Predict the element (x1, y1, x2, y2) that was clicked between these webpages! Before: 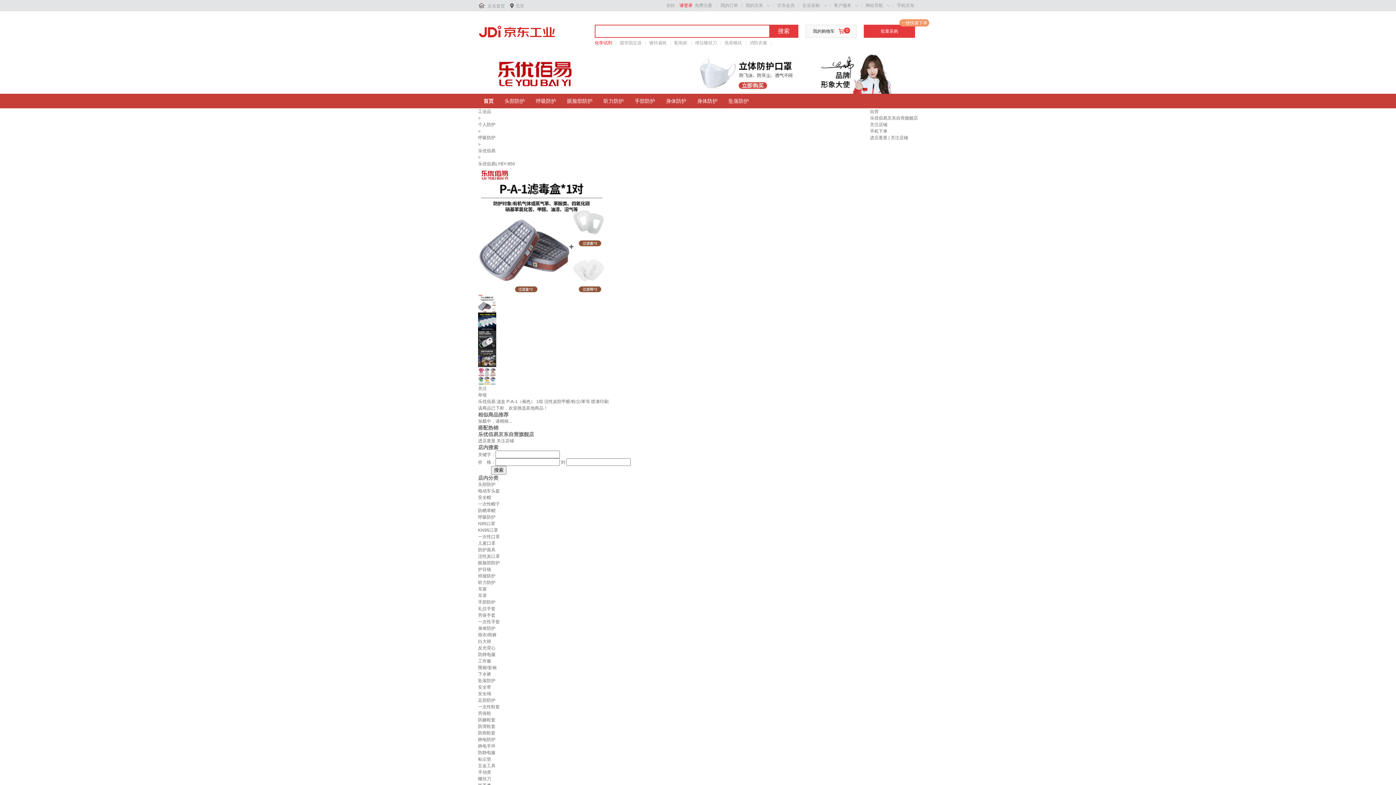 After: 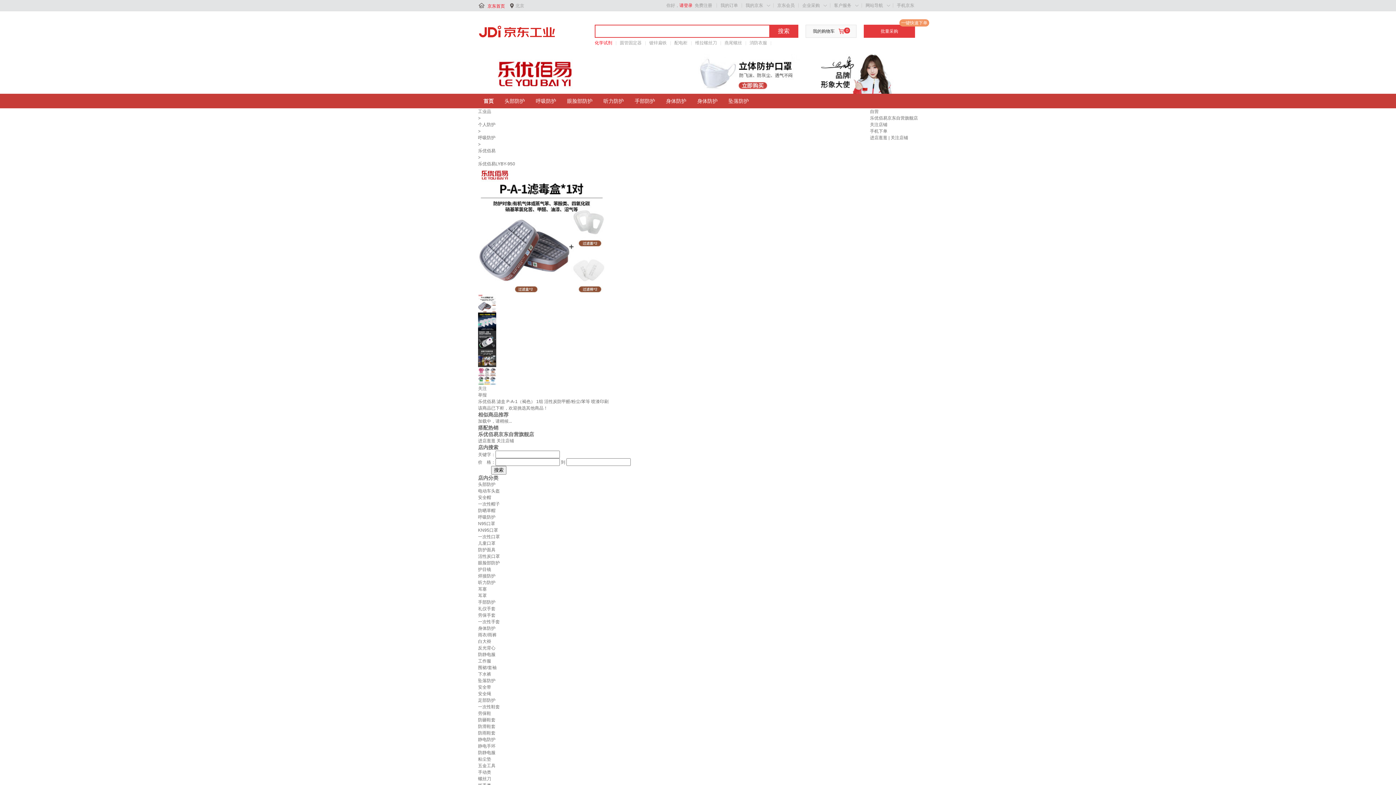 Action: label: 京东首页 bbox: (487, 3, 505, 8)